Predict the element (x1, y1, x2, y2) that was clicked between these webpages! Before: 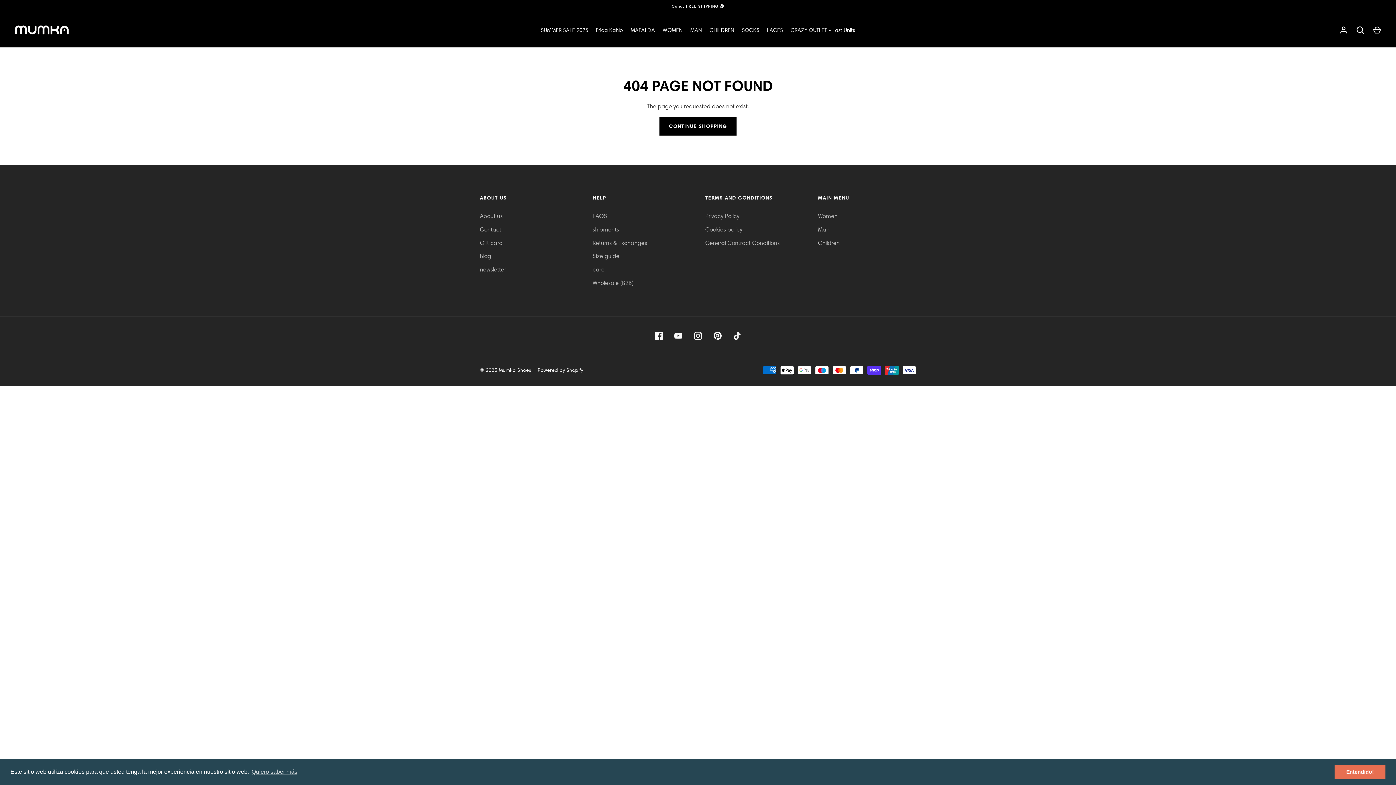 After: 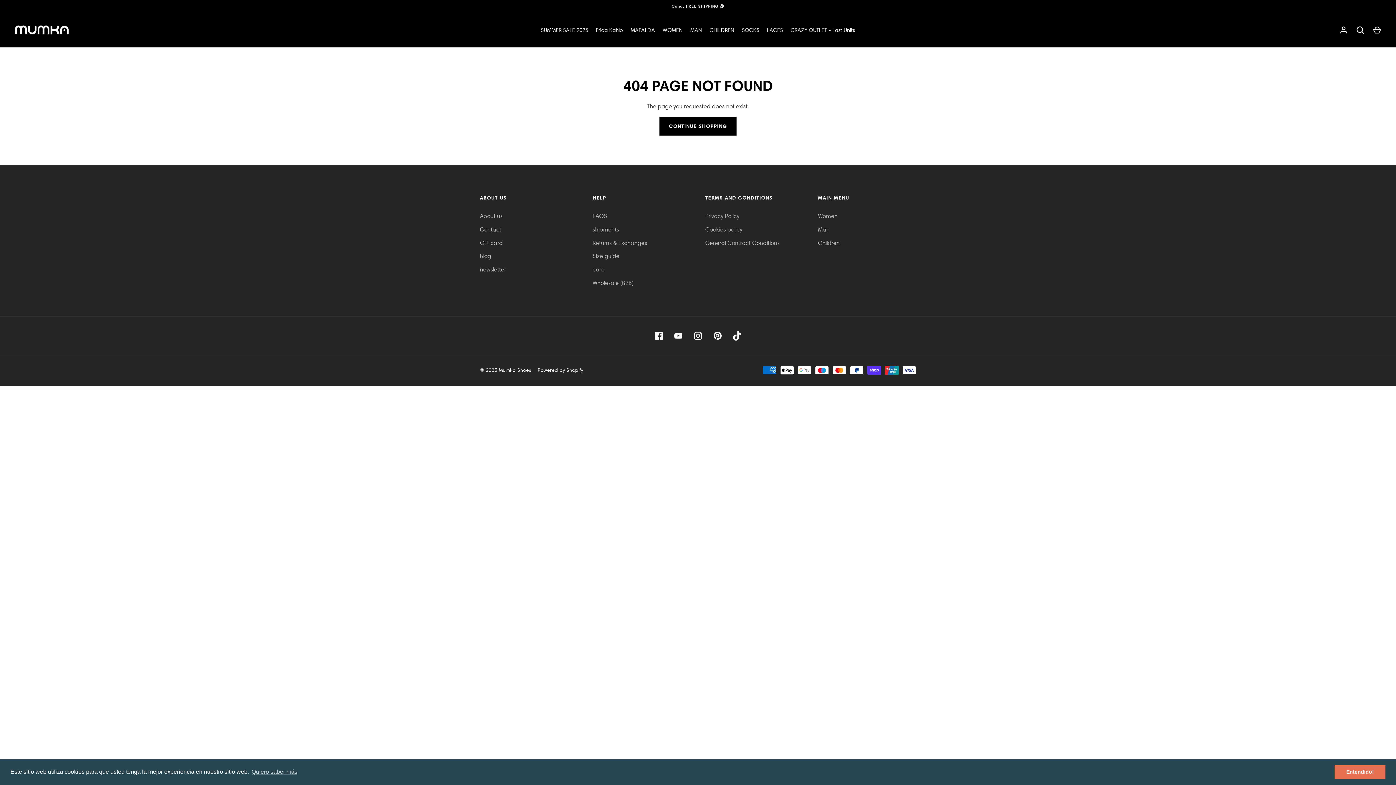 Action: bbox: (729, 327, 745, 343) label: Tiktok